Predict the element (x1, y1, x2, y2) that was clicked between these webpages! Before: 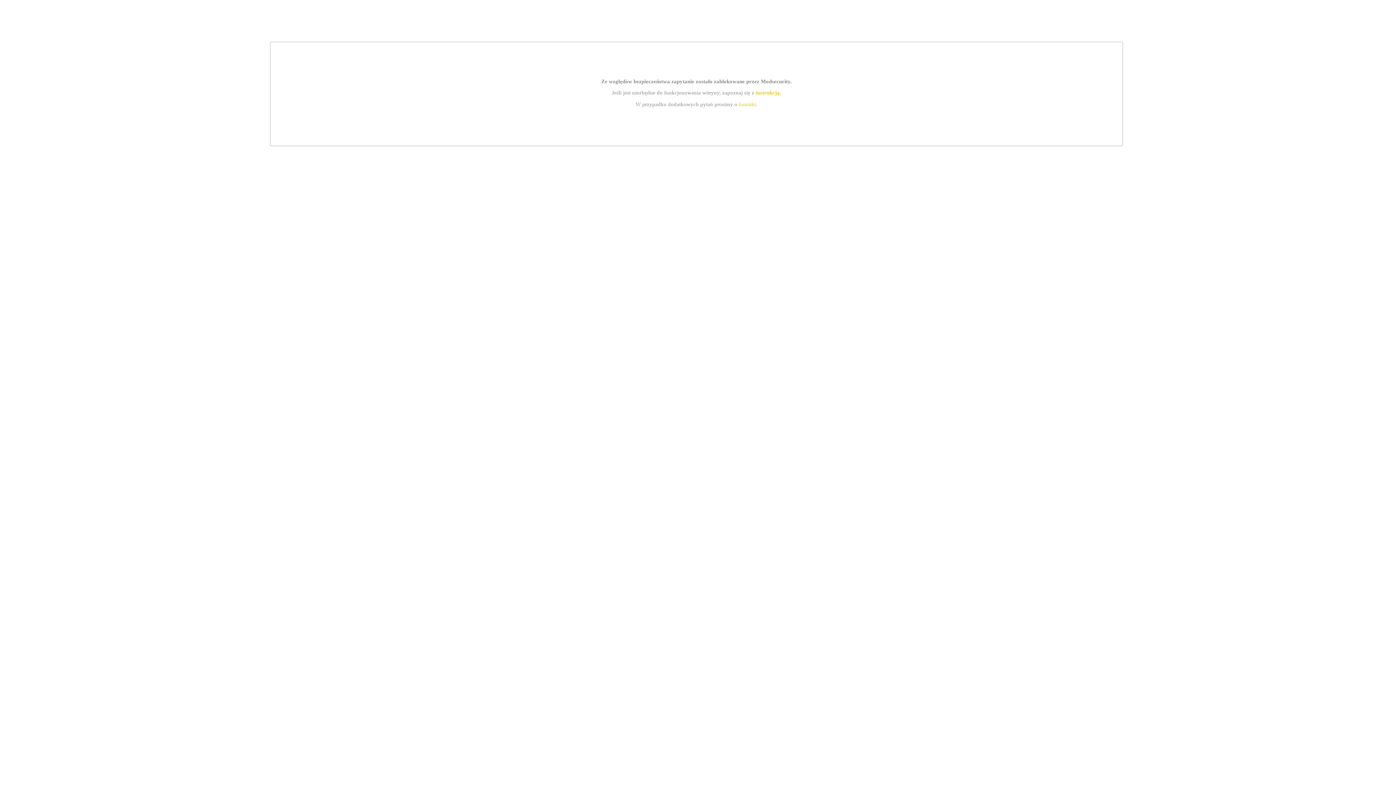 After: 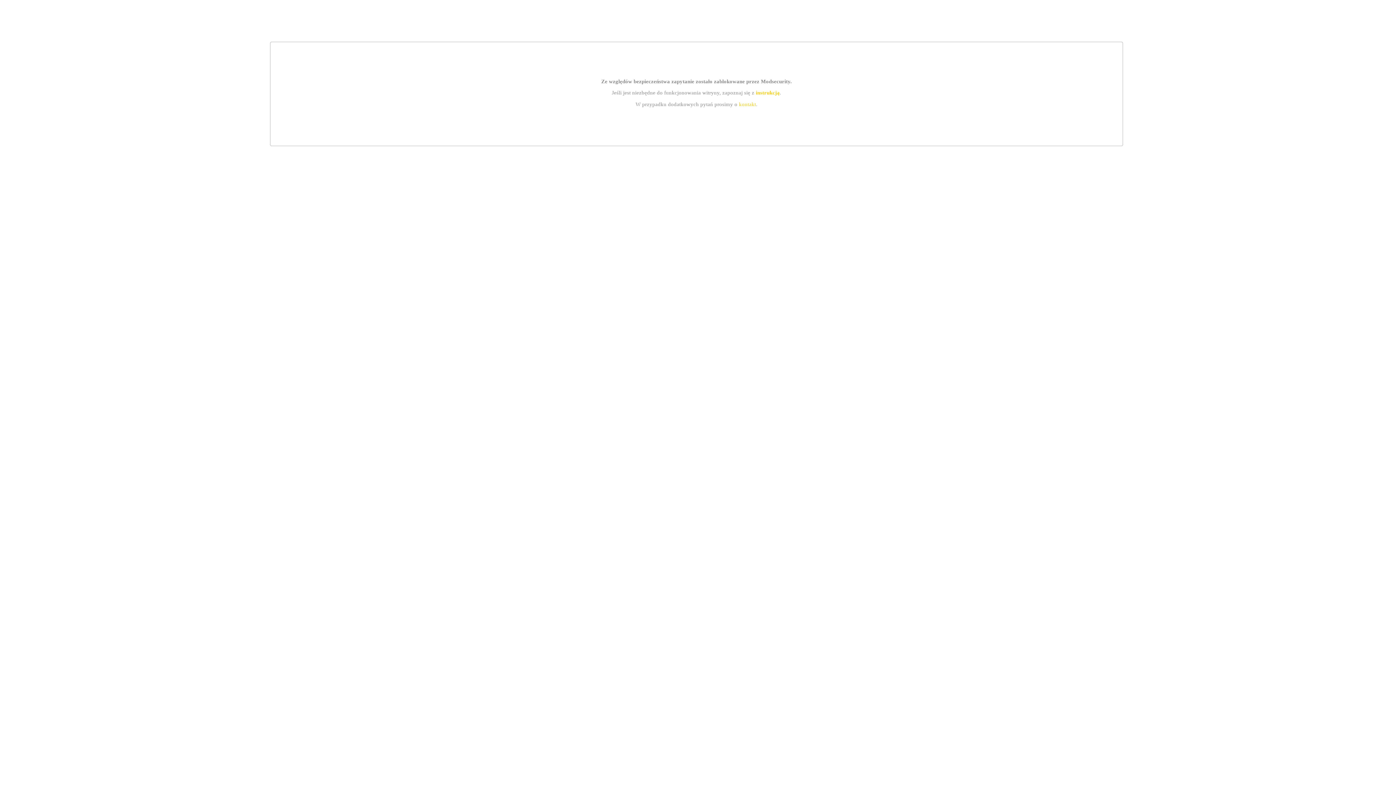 Action: label: kontakt bbox: (739, 101, 756, 107)